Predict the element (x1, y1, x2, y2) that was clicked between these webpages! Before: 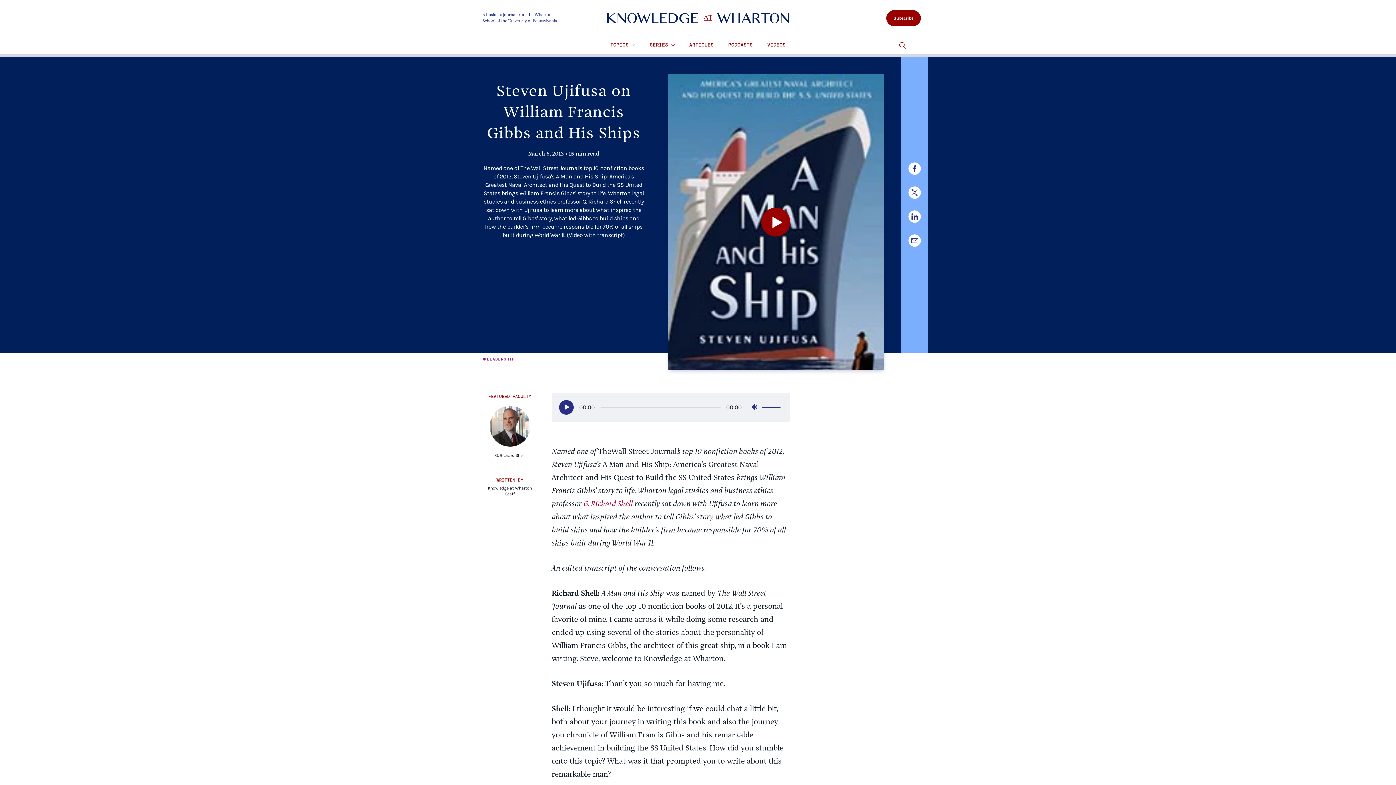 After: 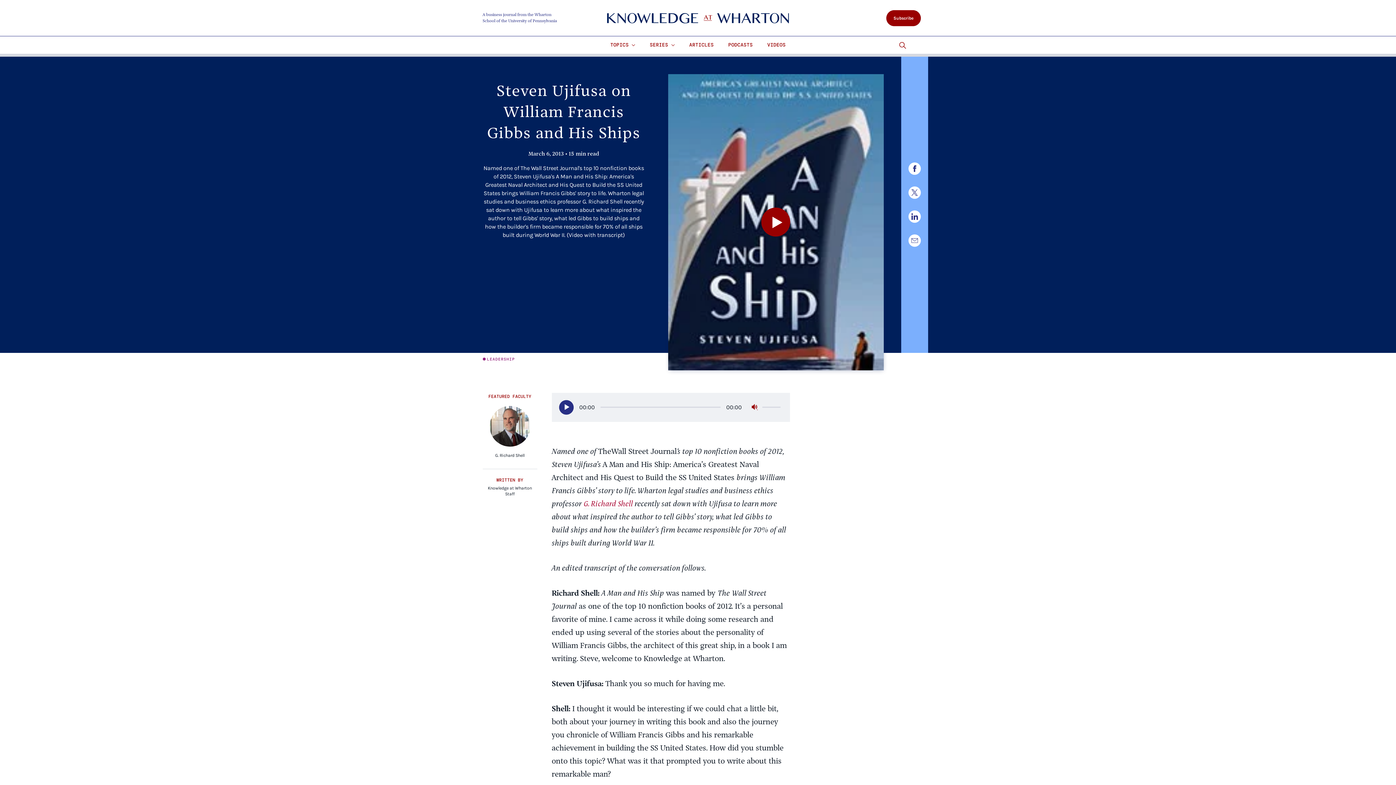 Action: bbox: (751, 403, 758, 411) label: Mute